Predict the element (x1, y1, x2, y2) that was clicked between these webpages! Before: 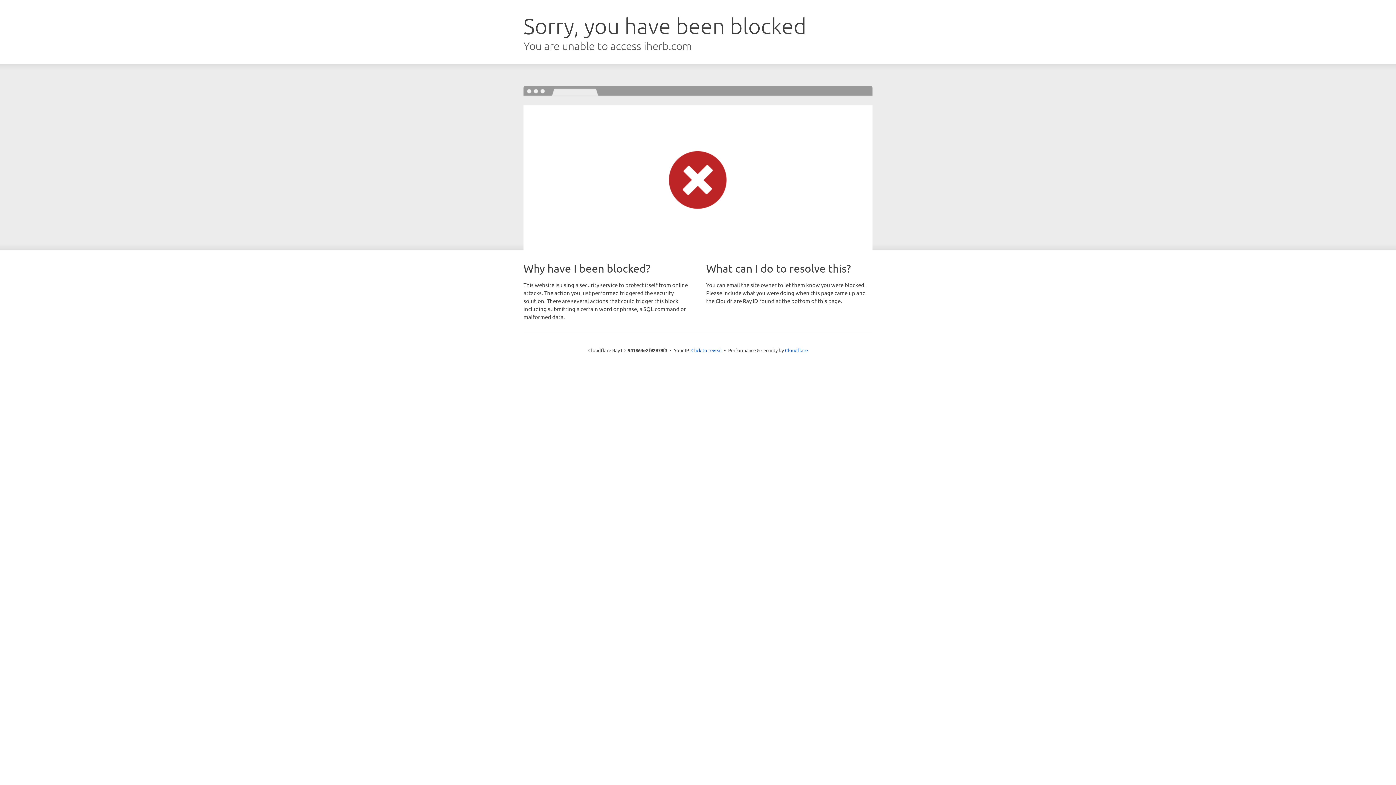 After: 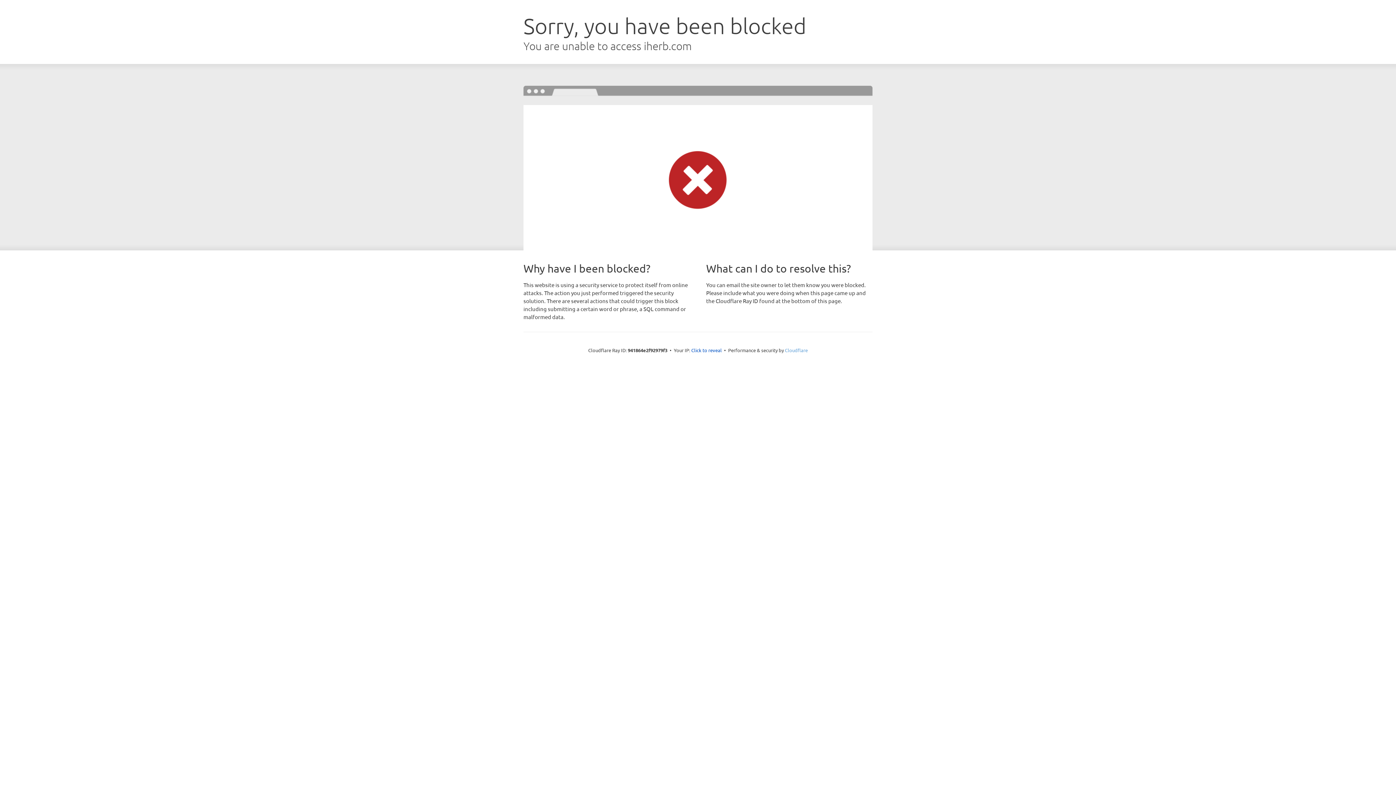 Action: bbox: (785, 347, 808, 353) label: Cloudflare